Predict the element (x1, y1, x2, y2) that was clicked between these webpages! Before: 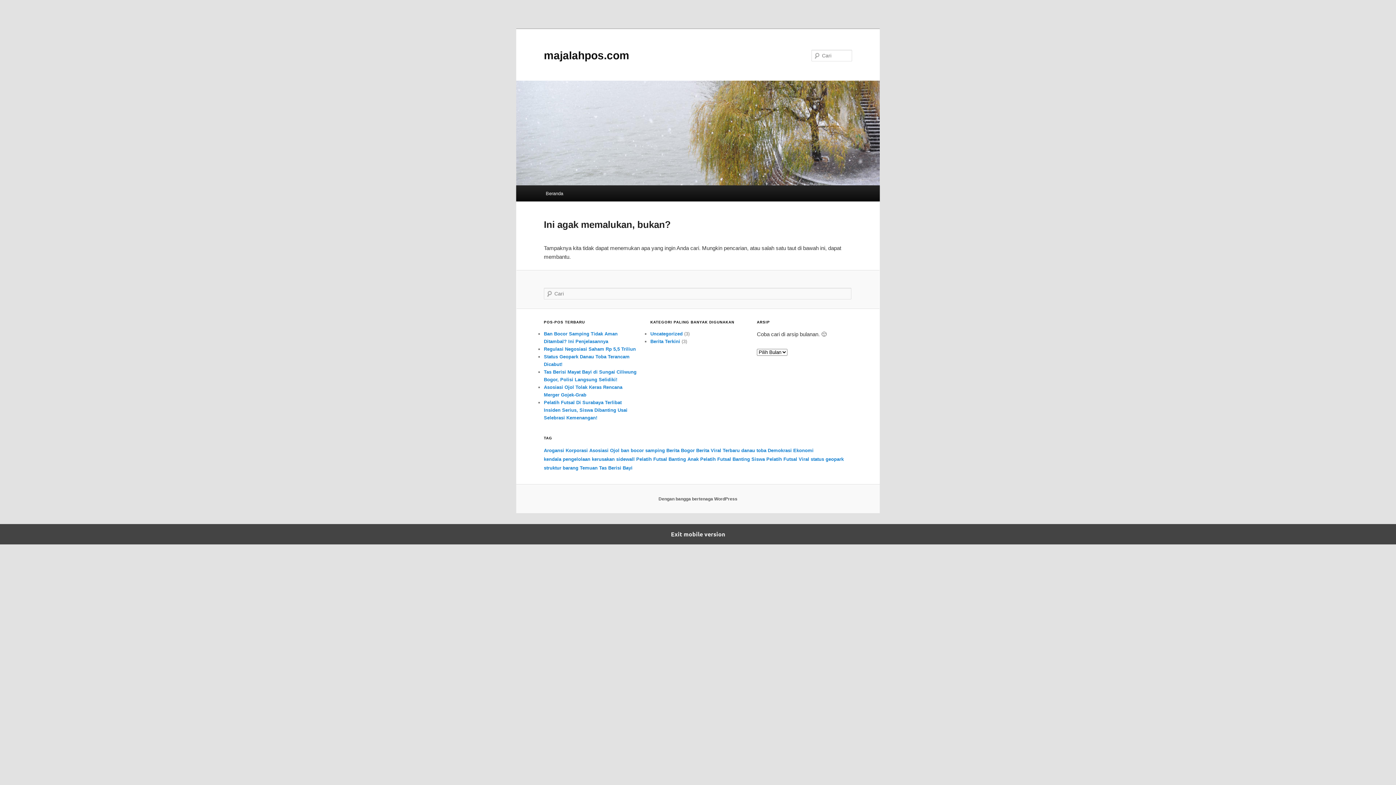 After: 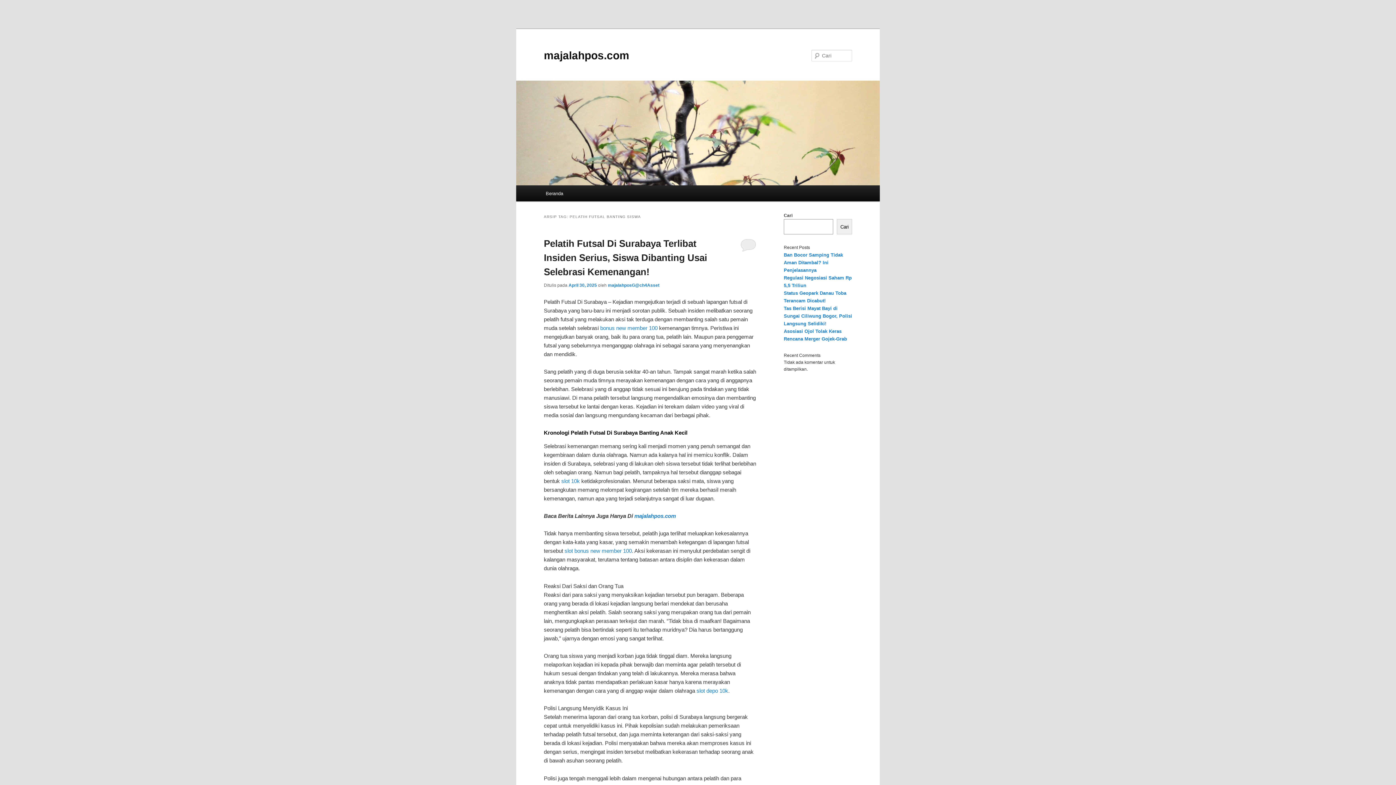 Action: bbox: (700, 456, 765, 462) label: Pelatih Futsal Banting Siswa (1 item)